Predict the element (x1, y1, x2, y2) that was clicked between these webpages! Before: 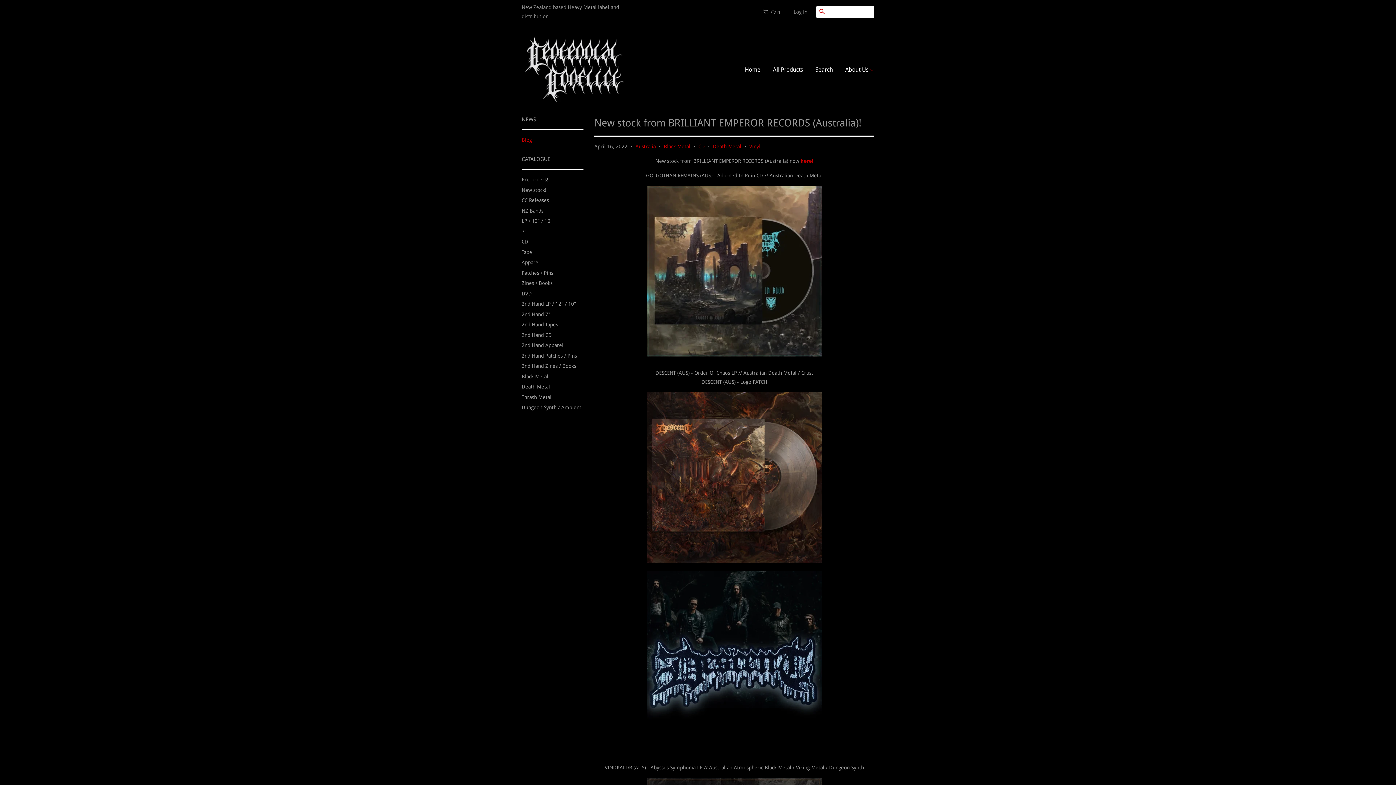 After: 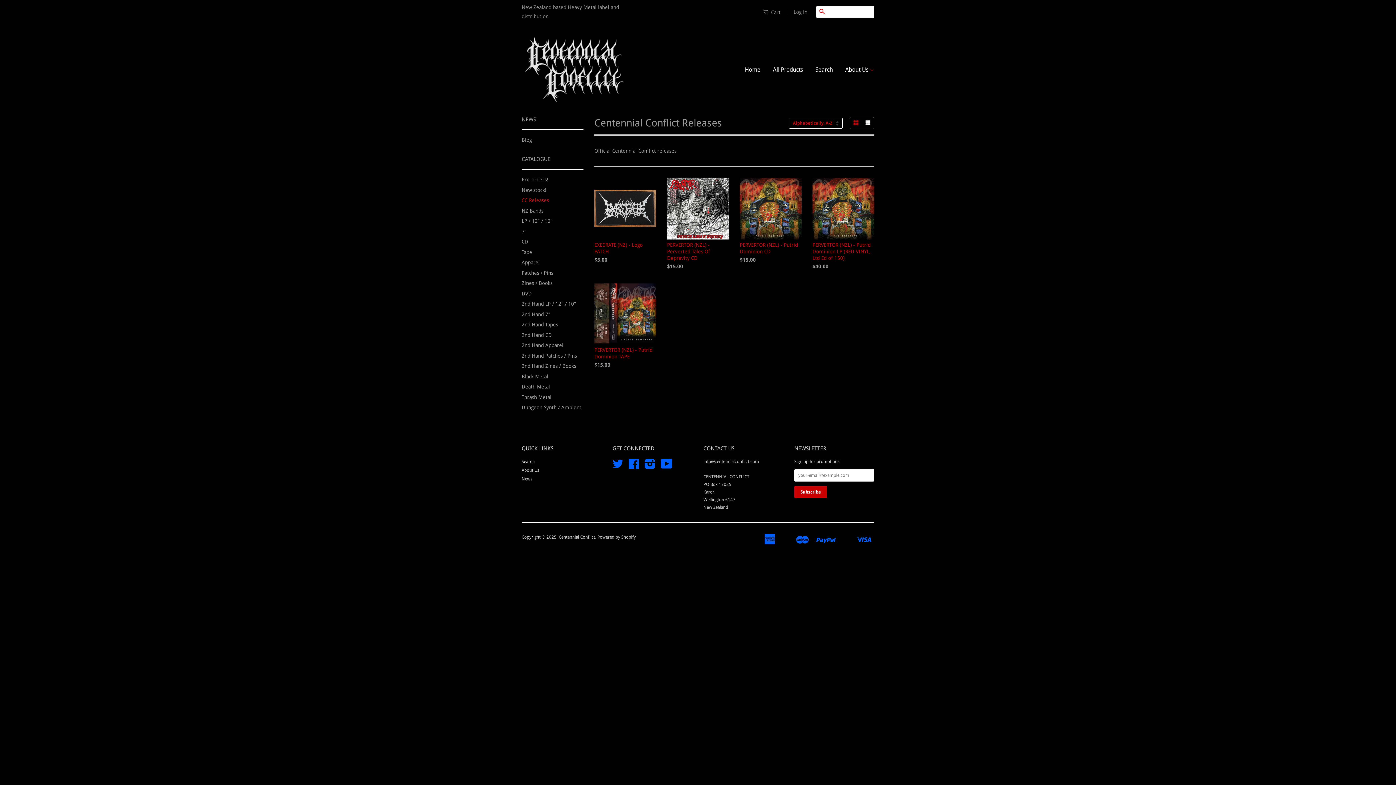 Action: bbox: (521, 197, 549, 203) label: CC Releases